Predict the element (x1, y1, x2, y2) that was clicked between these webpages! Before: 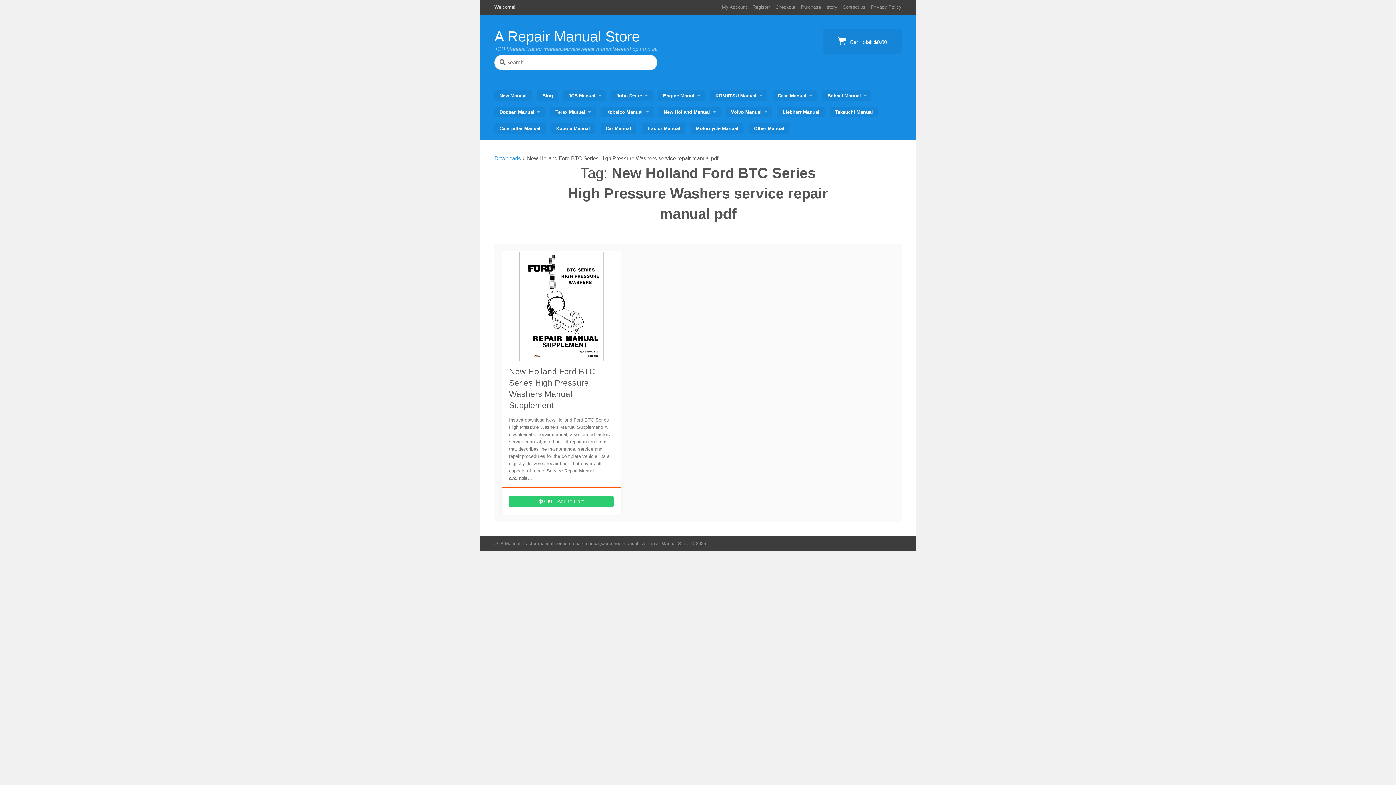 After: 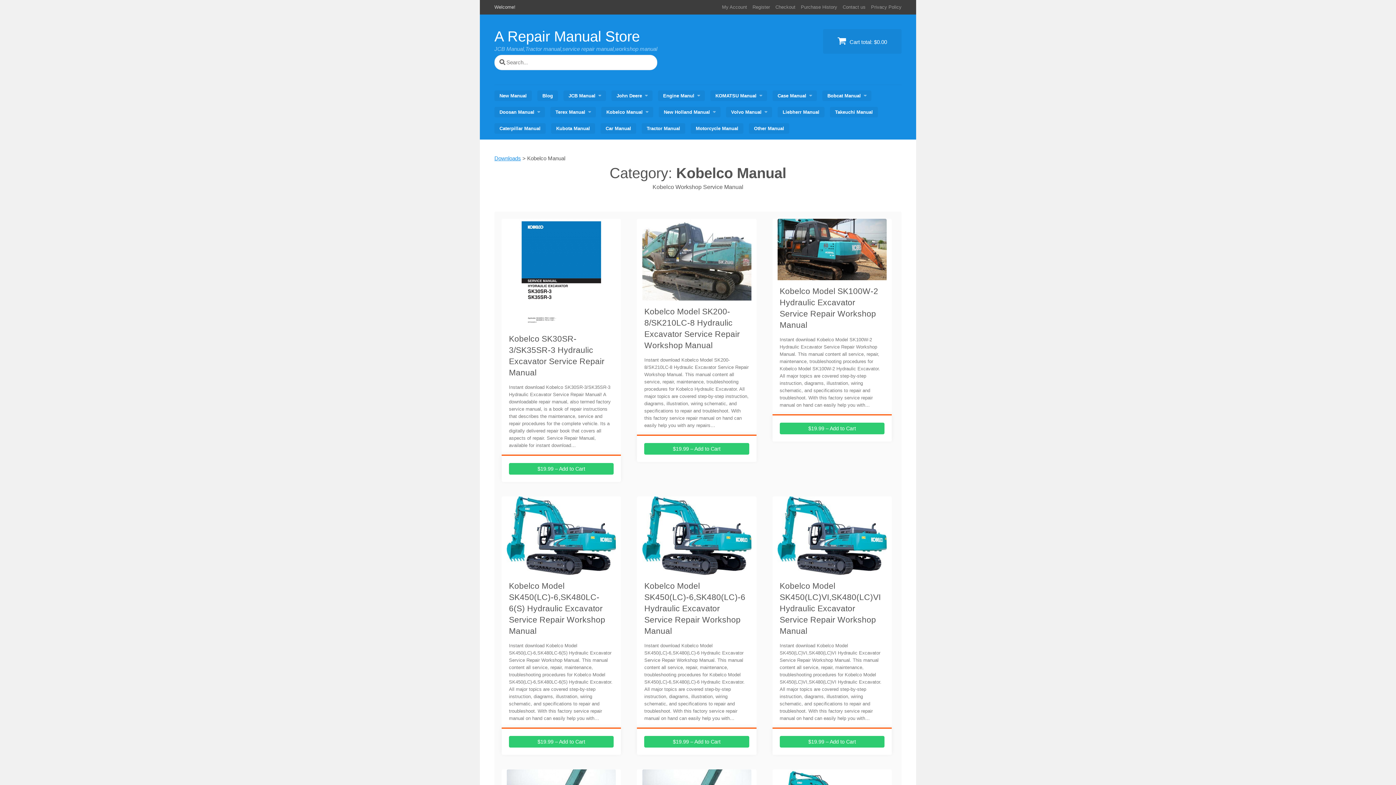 Action: label: Kobelco Manual bbox: (601, 106, 653, 117)